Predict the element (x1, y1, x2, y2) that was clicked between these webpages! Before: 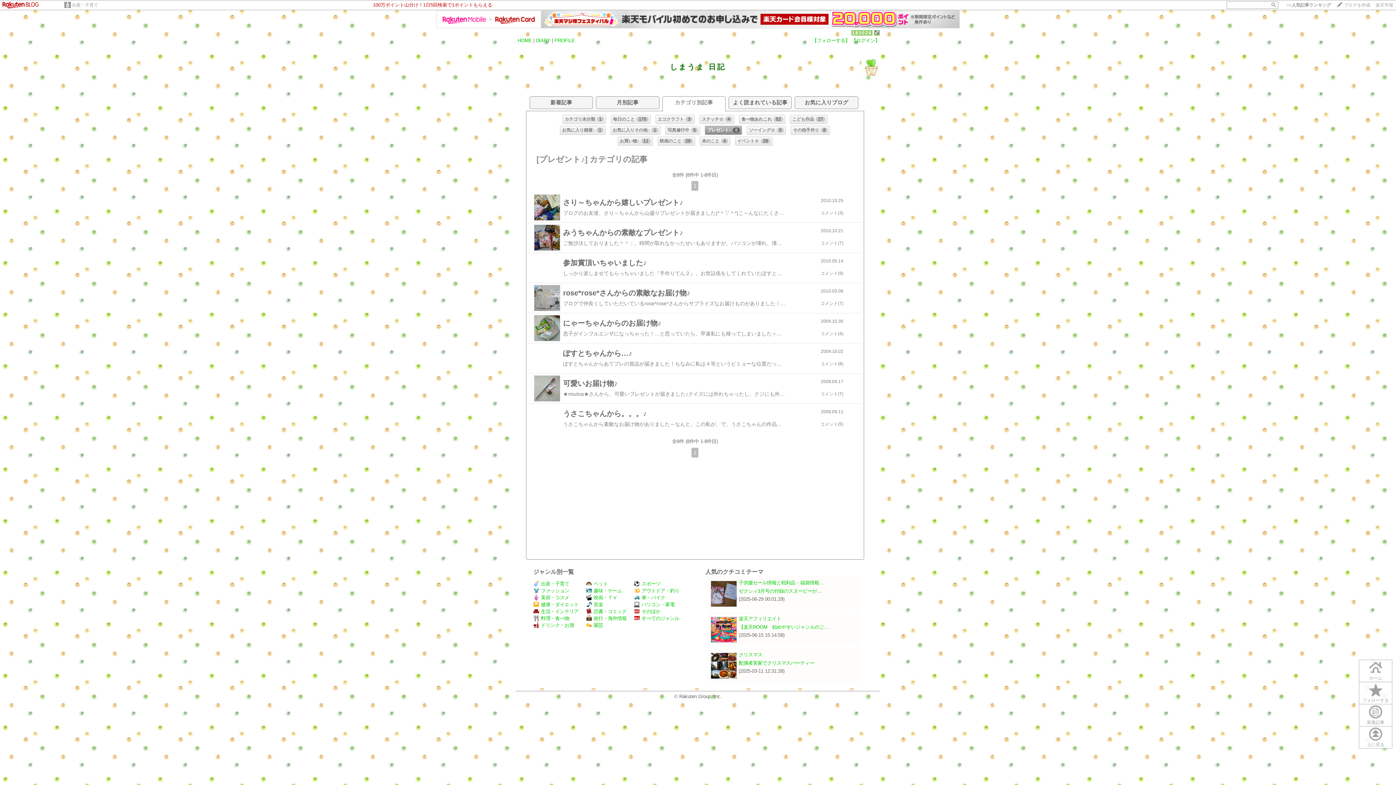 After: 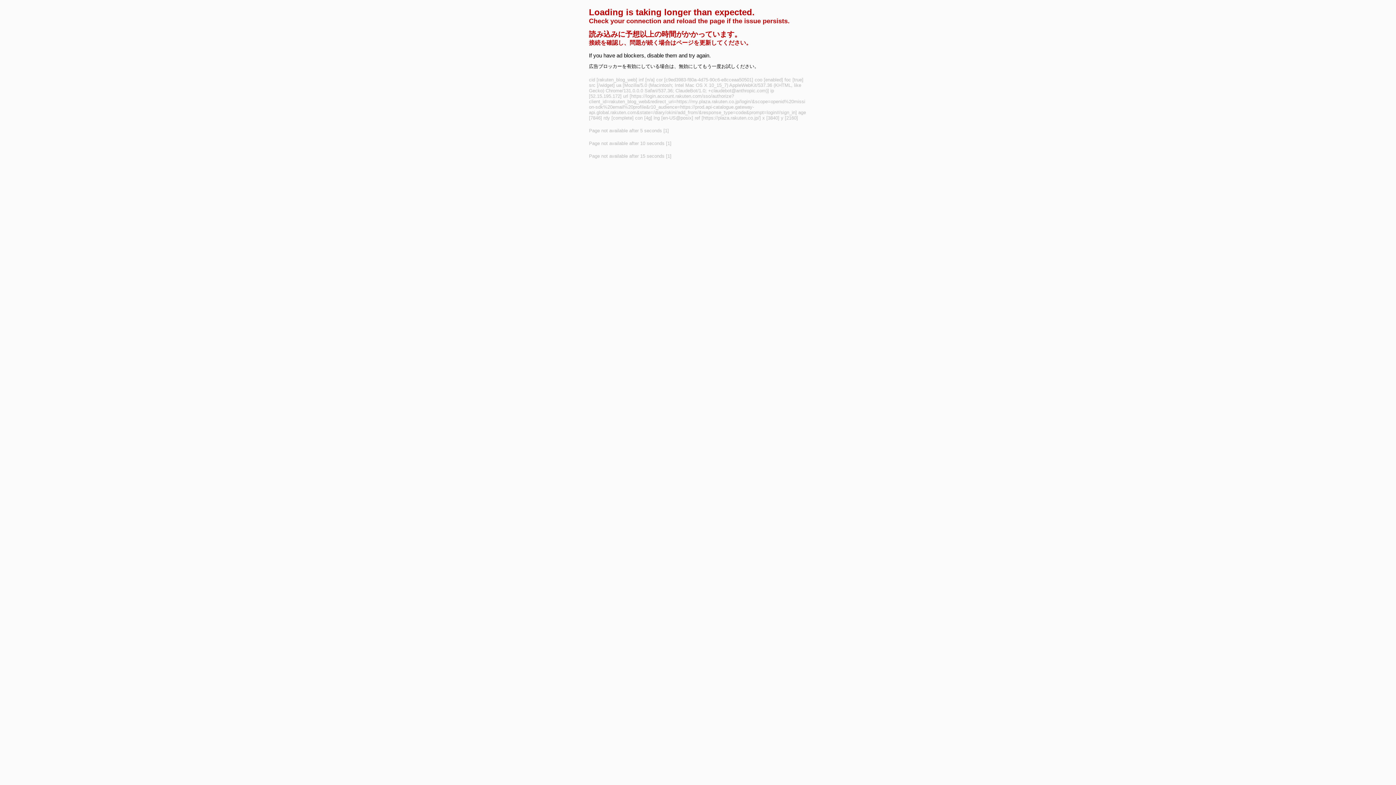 Action: bbox: (812, 37, 850, 43) label: 【フォローする】